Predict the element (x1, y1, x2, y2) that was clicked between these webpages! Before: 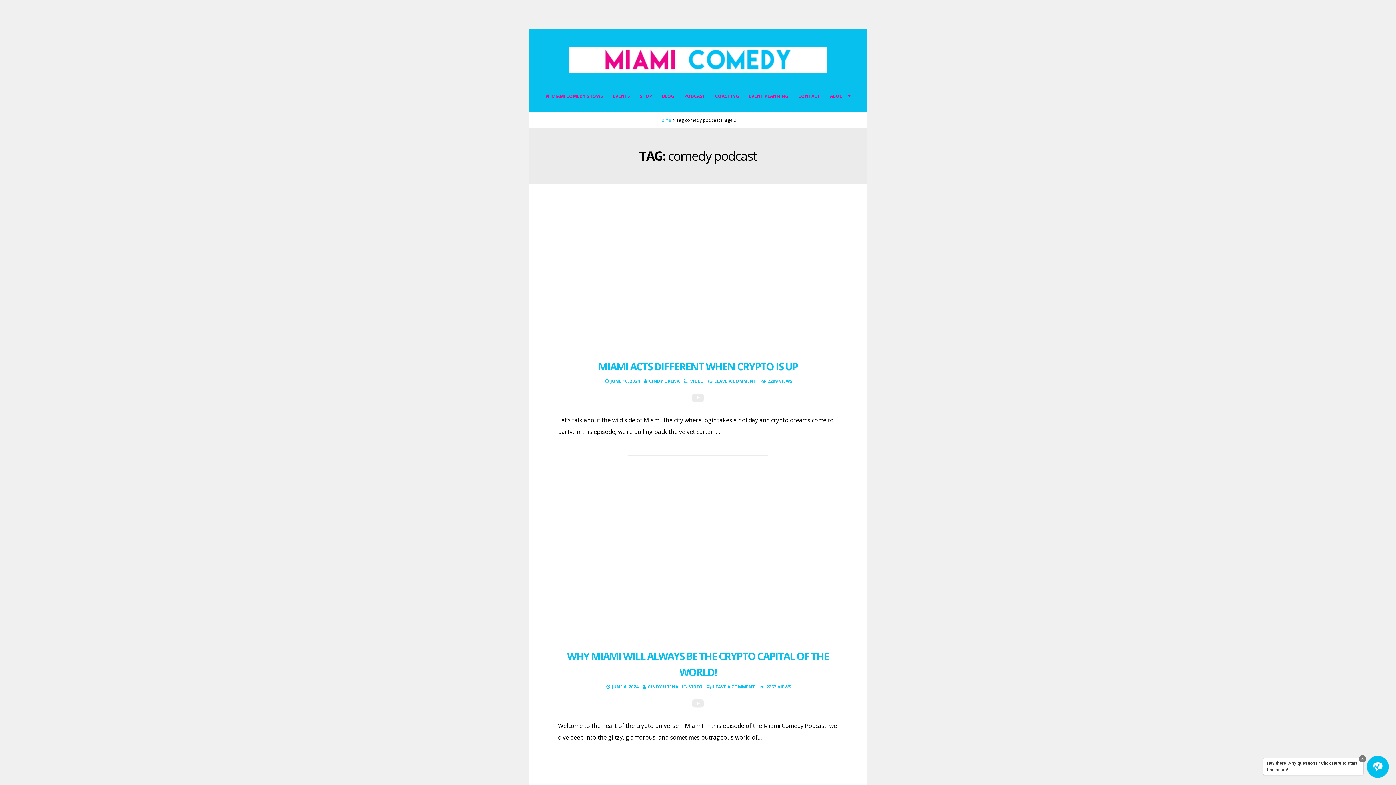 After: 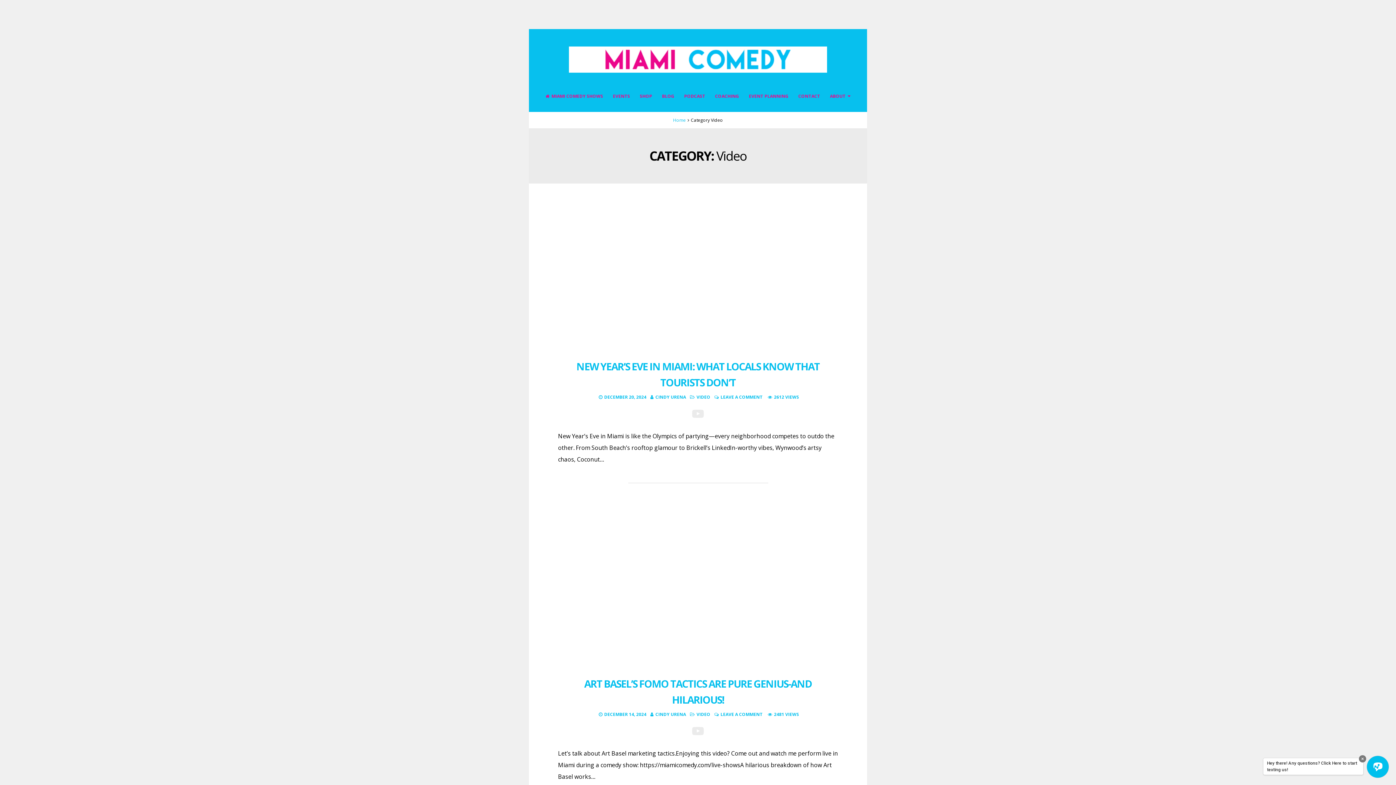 Action: label: VIDEO bbox: (689, 684, 702, 690)